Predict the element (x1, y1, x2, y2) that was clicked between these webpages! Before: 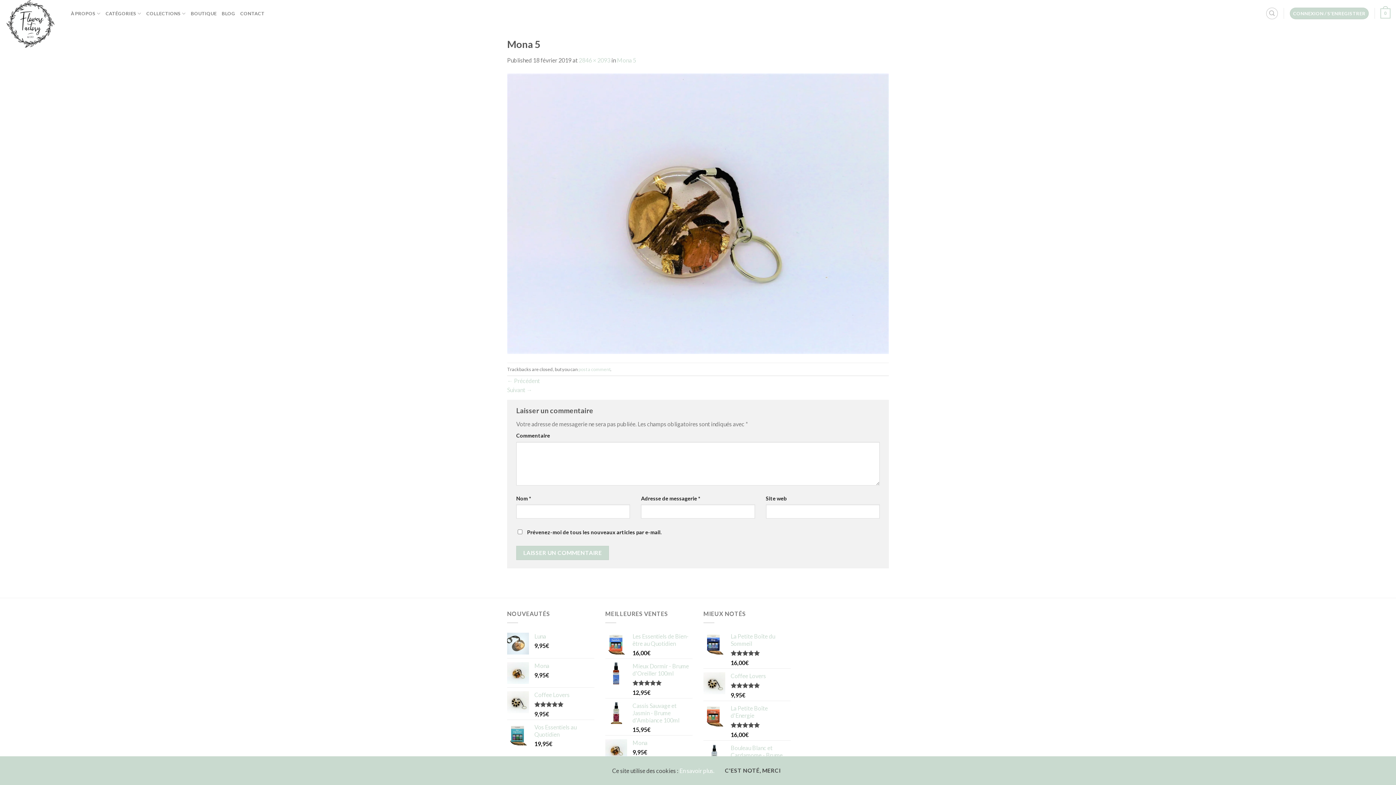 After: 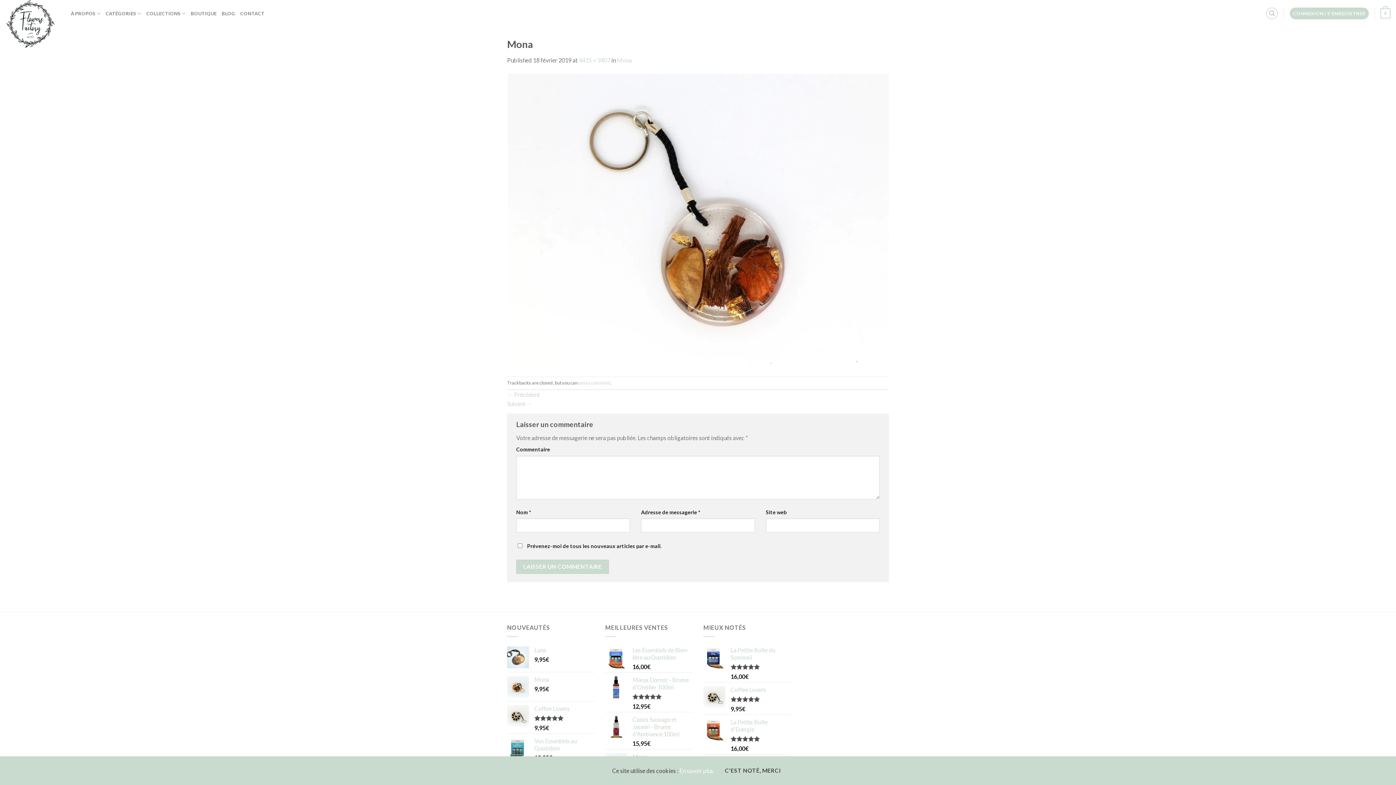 Action: bbox: (507, 386, 532, 393) label: Suivant →